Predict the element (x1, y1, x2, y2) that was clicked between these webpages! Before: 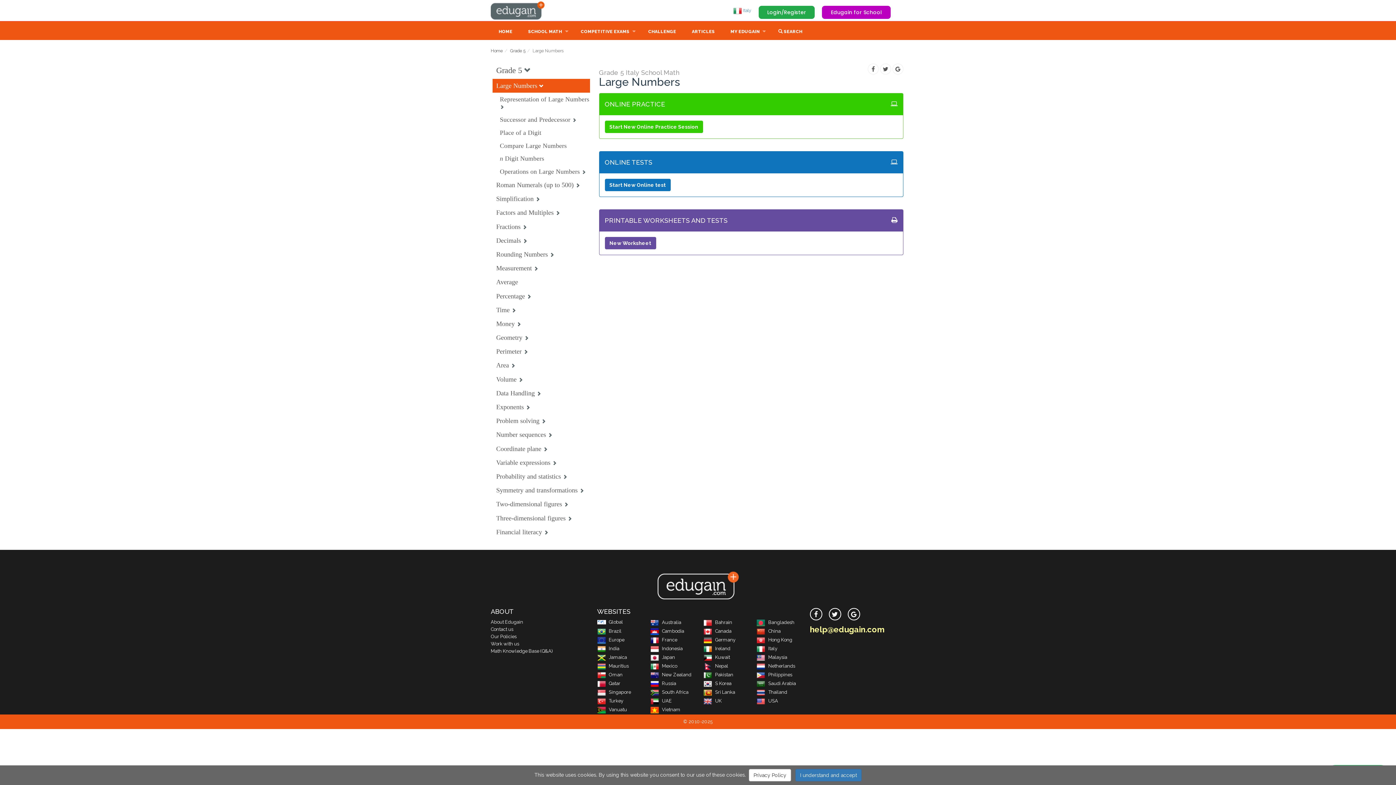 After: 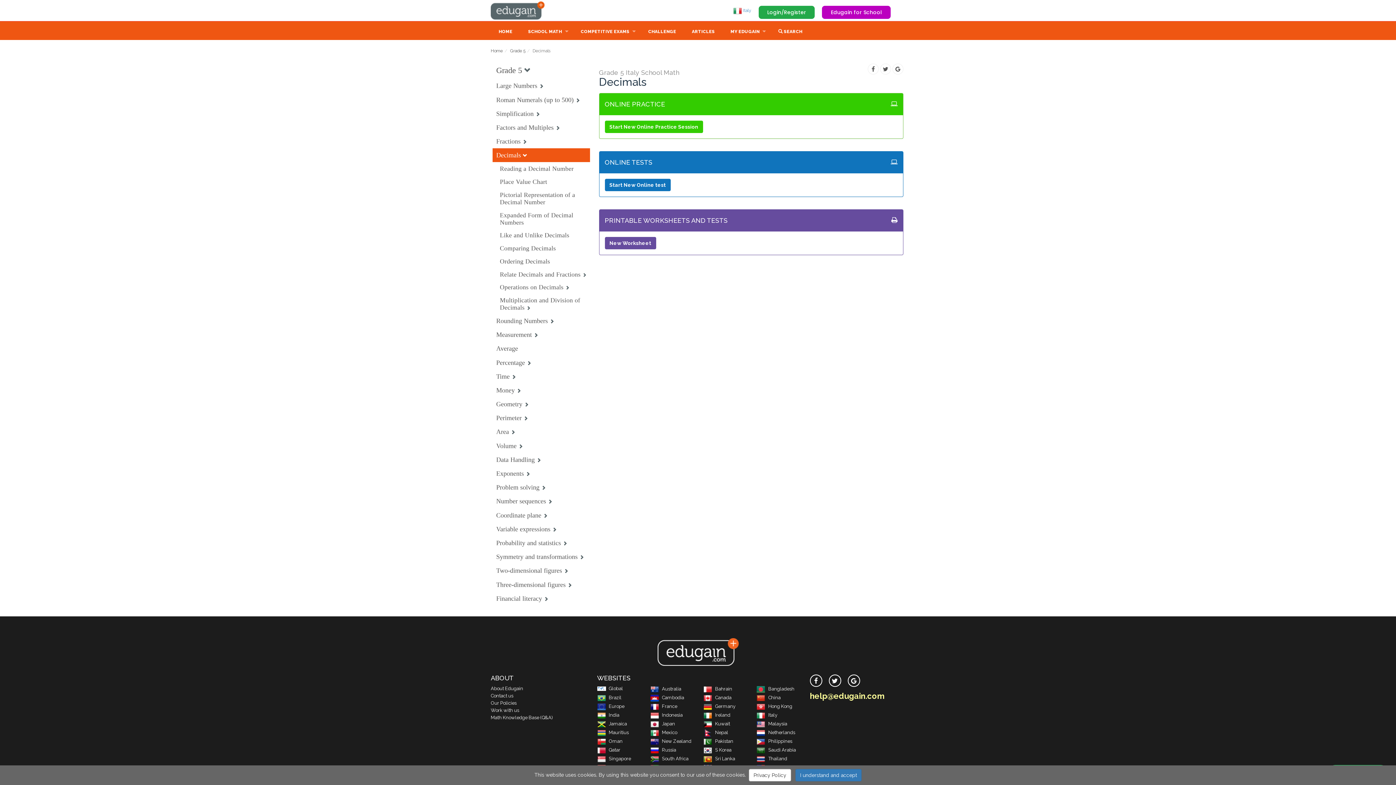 Action: label: Decimals bbox: (496, 237, 521, 244)